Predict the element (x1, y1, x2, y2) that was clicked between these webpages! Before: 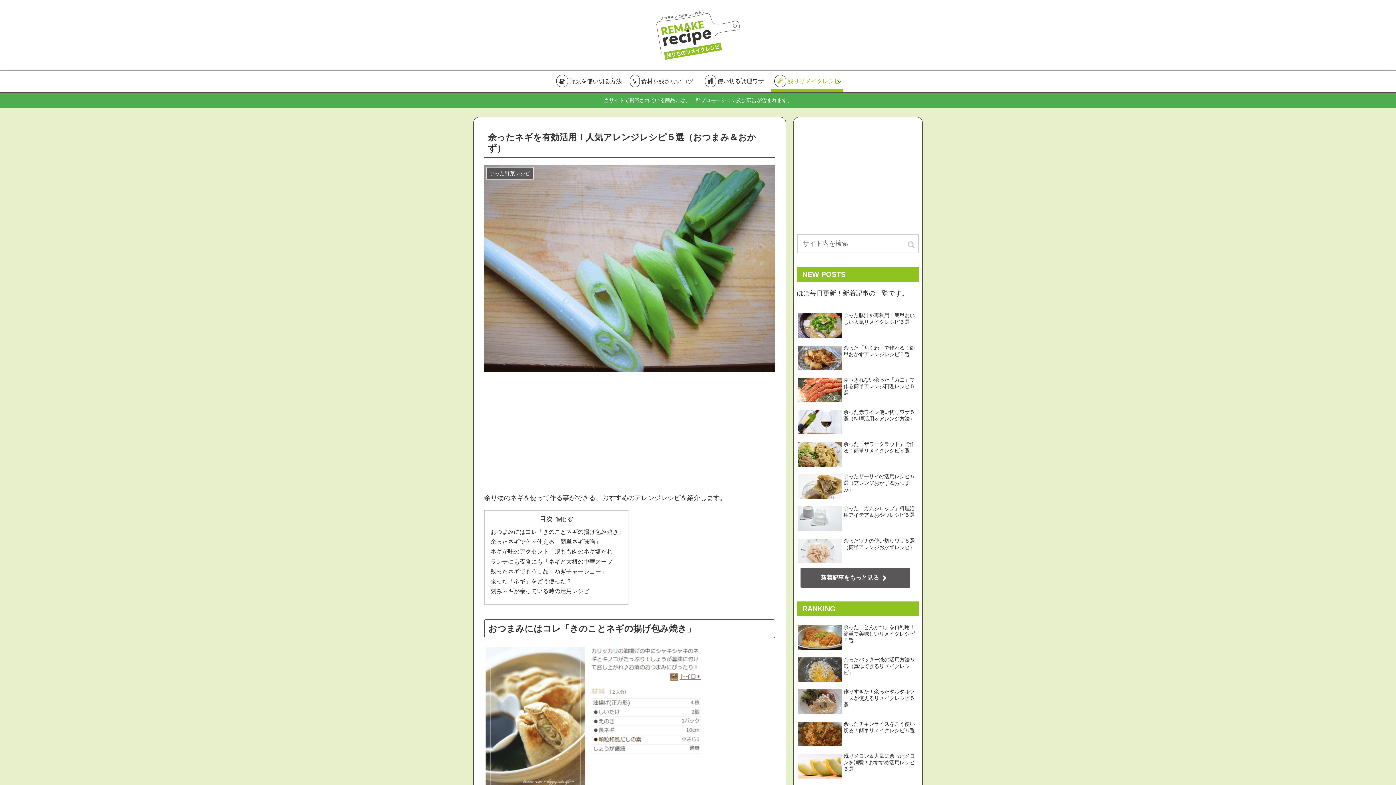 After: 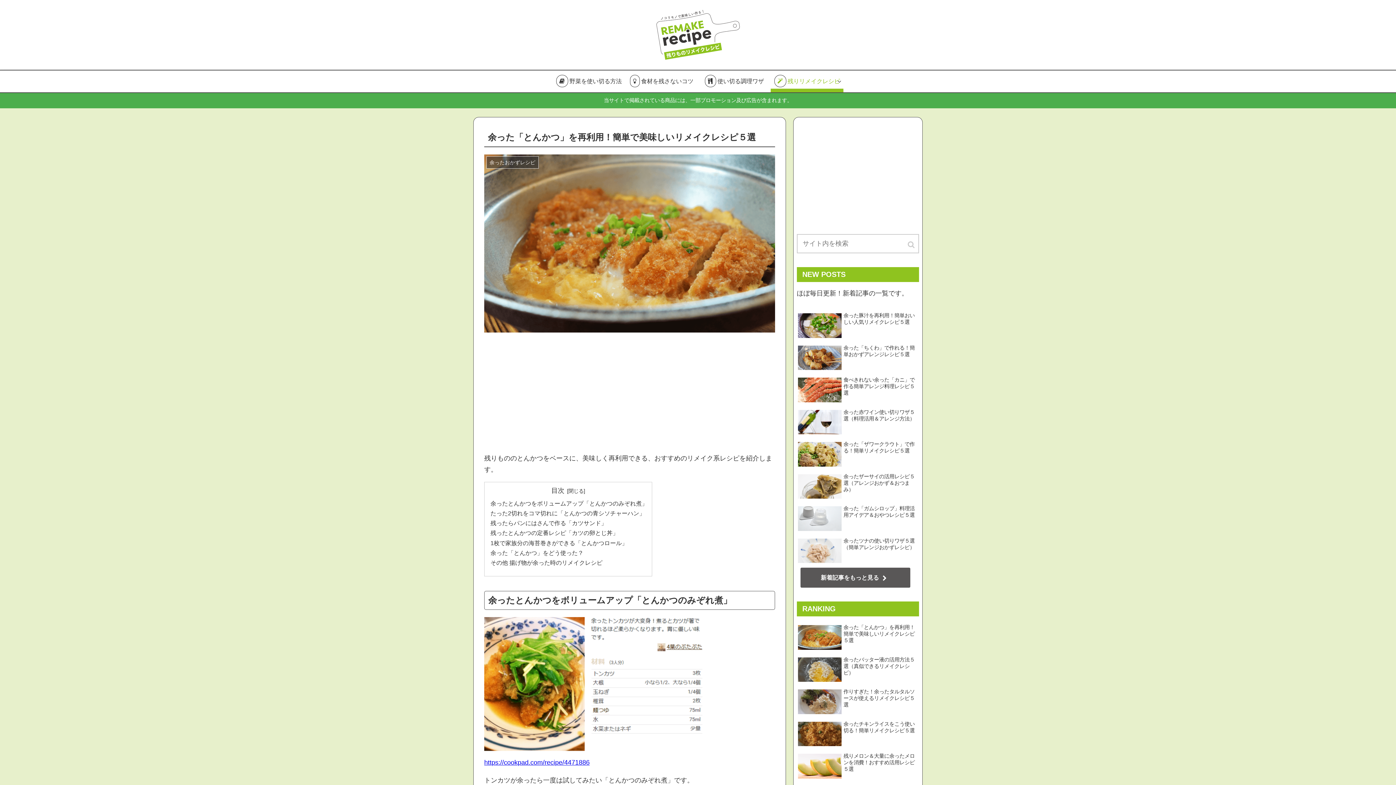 Action: bbox: (797, 622, 919, 653) label: 余った「とんかつ」を再利用！簡単で美味しいリメイクレシピ５選